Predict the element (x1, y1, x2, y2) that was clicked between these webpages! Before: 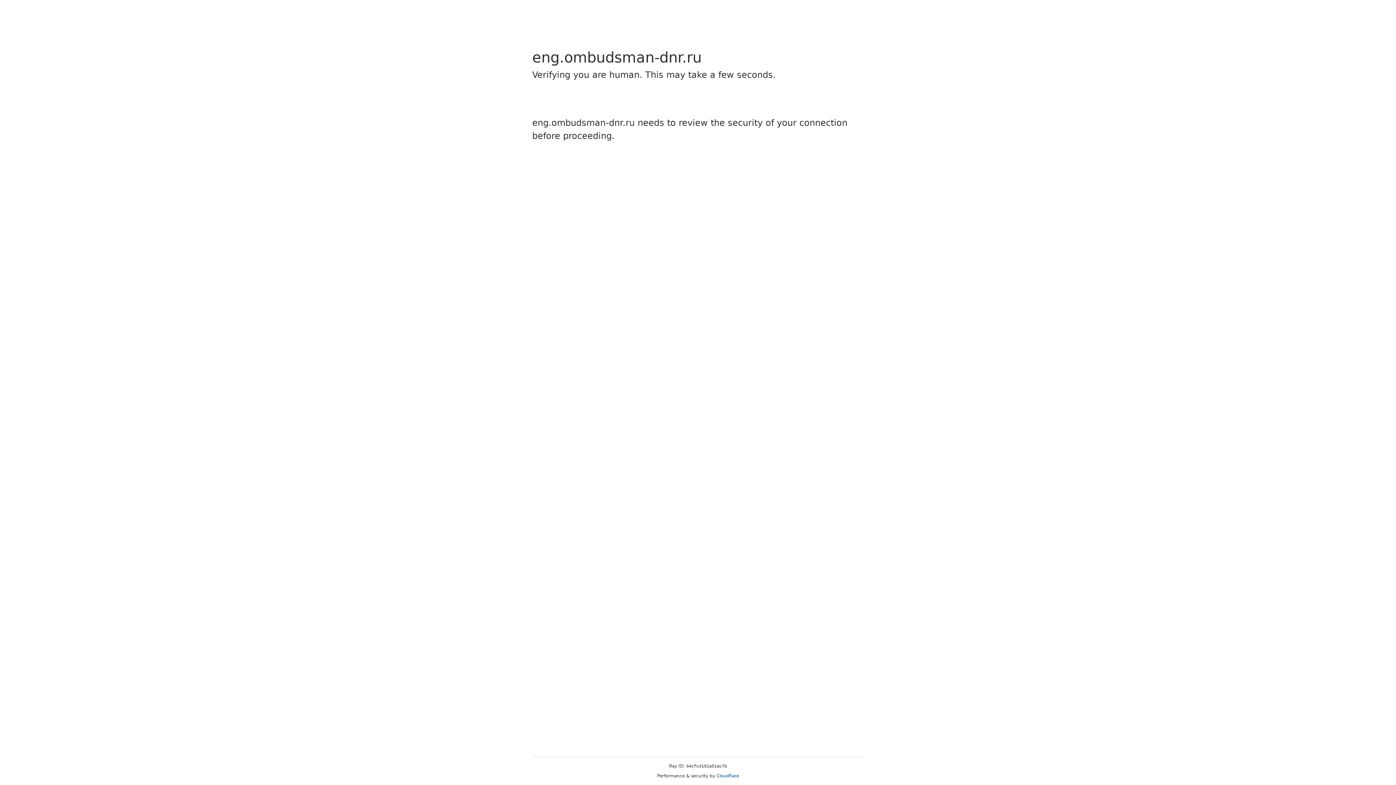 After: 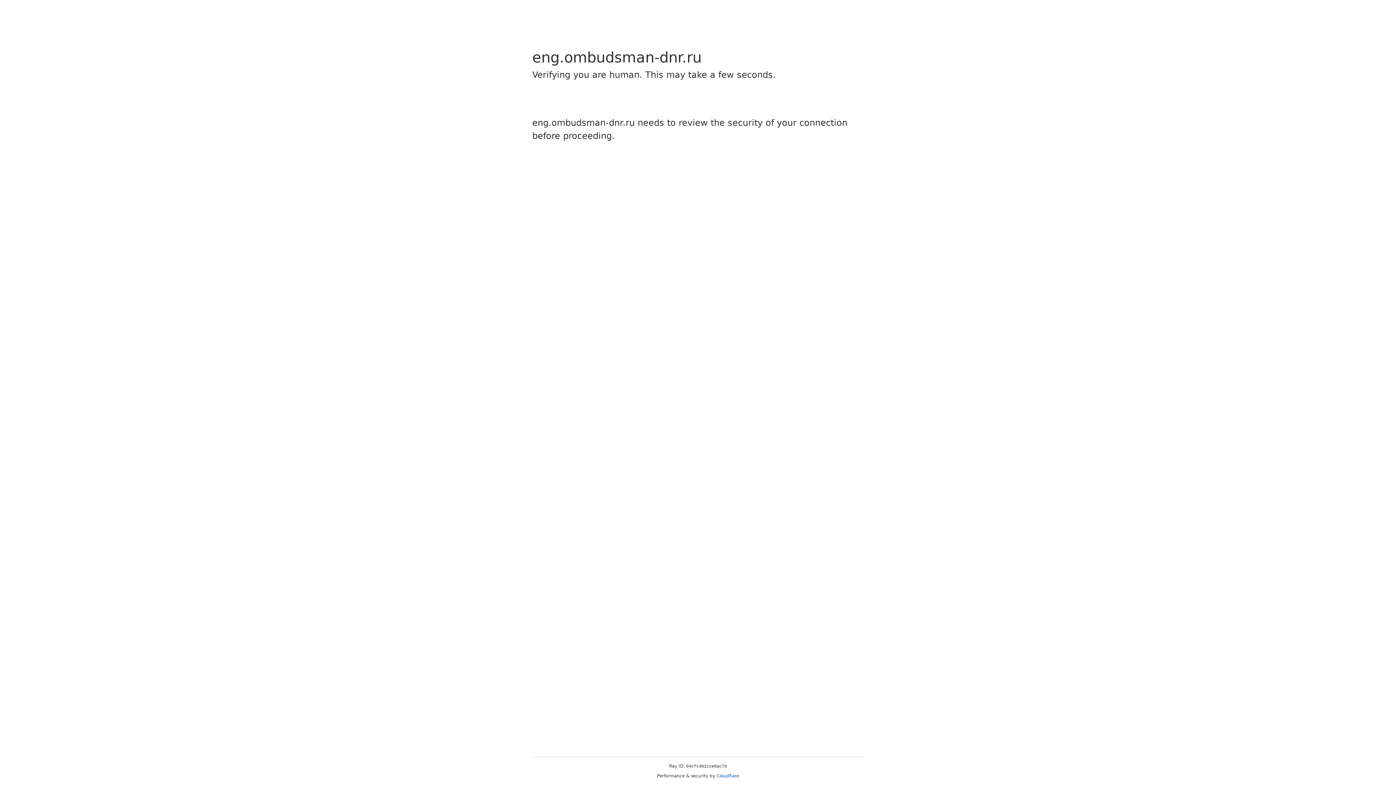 Action: label: Cloudflare bbox: (716, 773, 739, 778)